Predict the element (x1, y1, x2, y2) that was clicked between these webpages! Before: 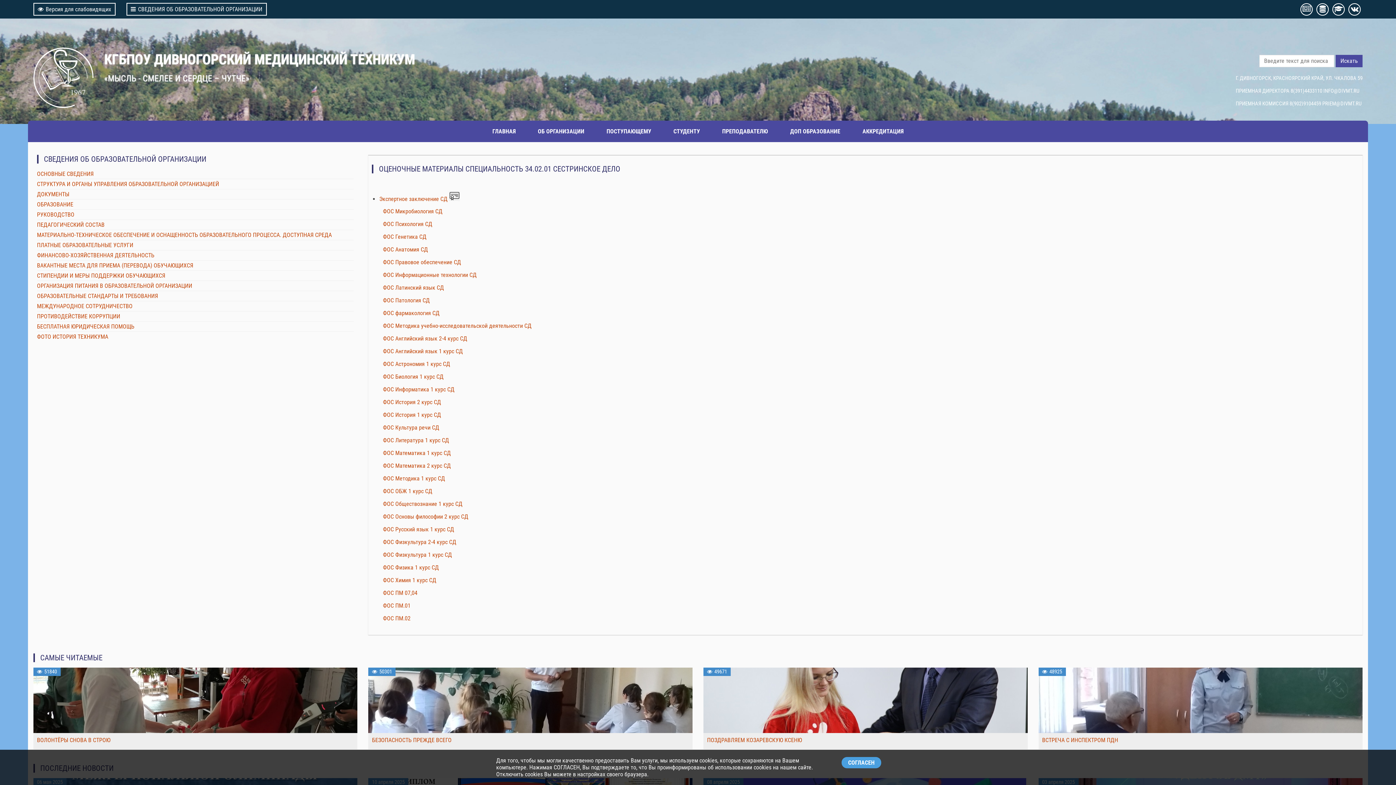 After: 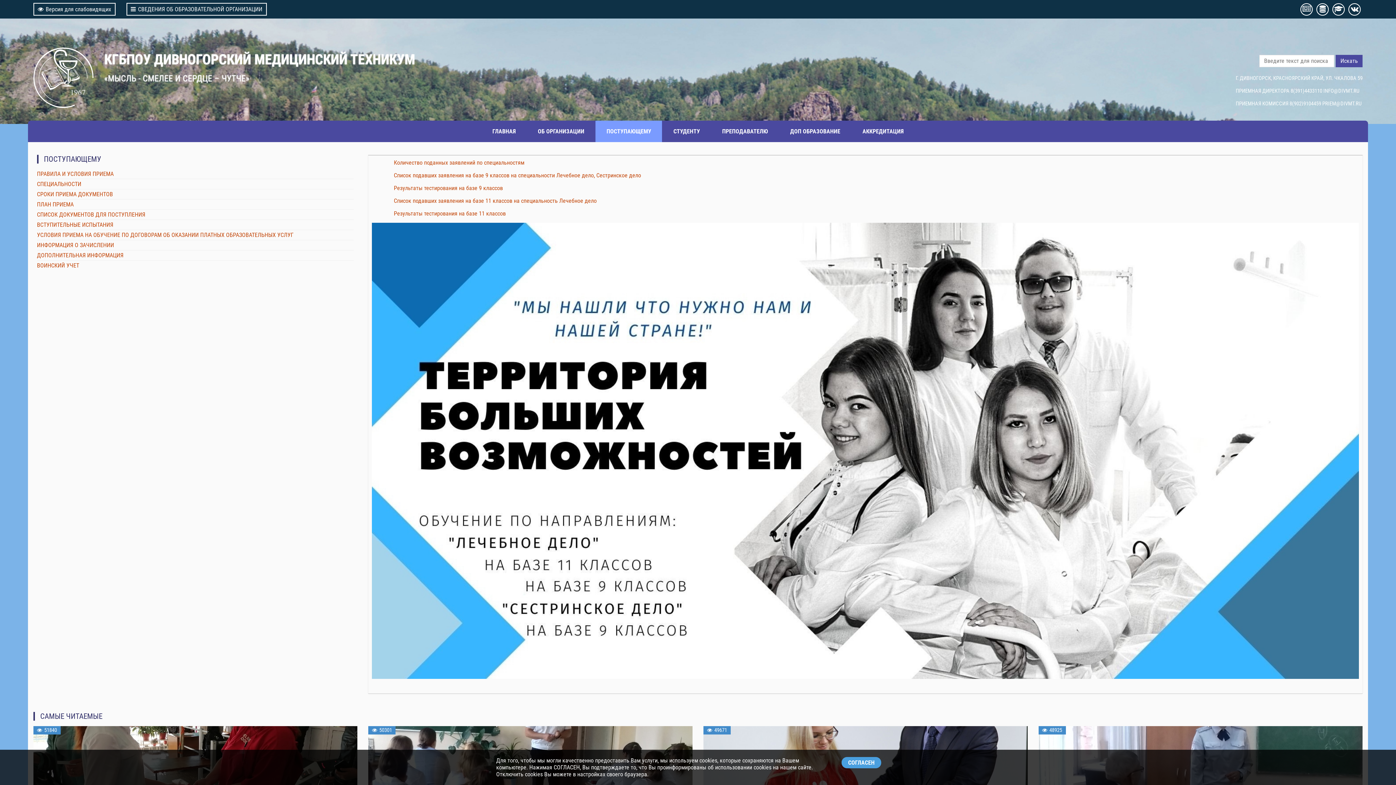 Action: label: ПОСТУПАЮЩЕМУ bbox: (595, 120, 662, 142)